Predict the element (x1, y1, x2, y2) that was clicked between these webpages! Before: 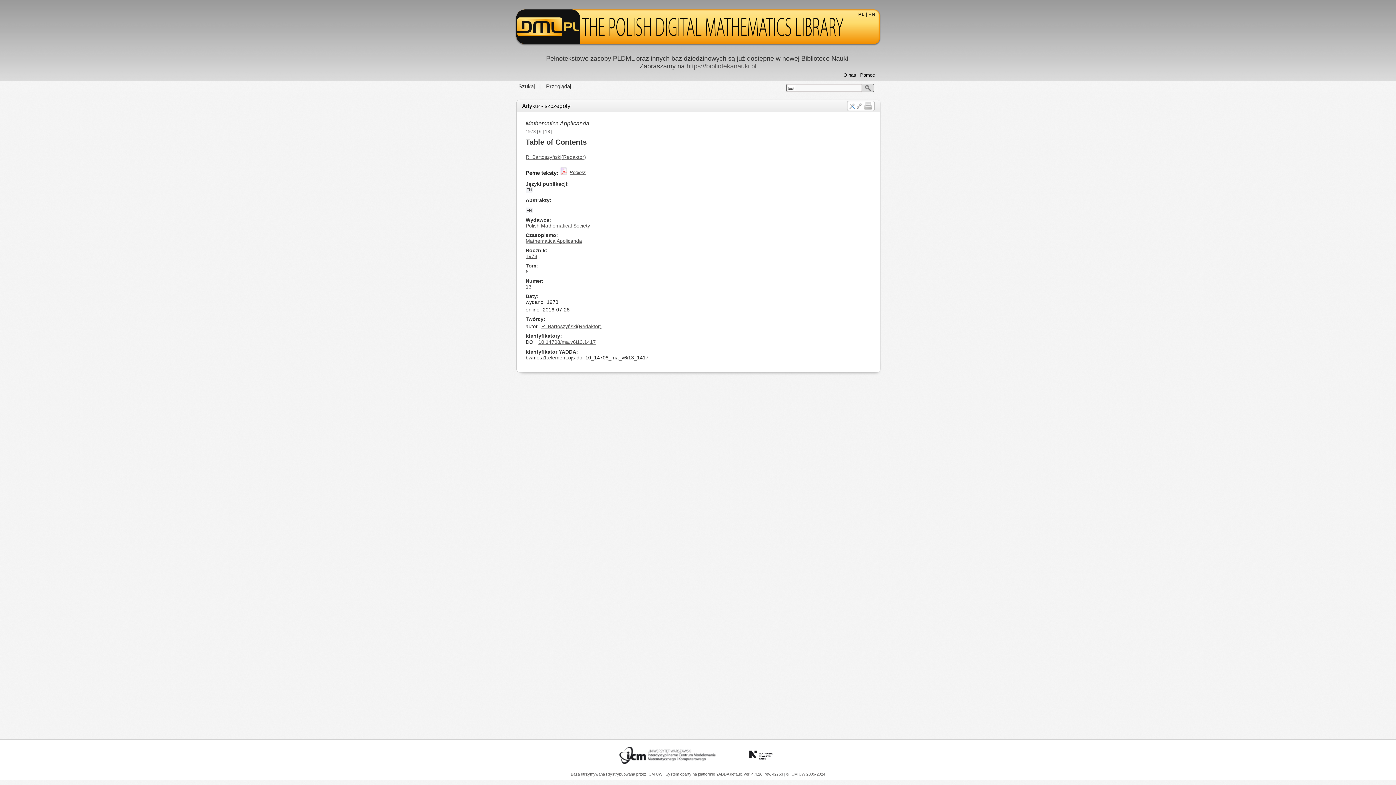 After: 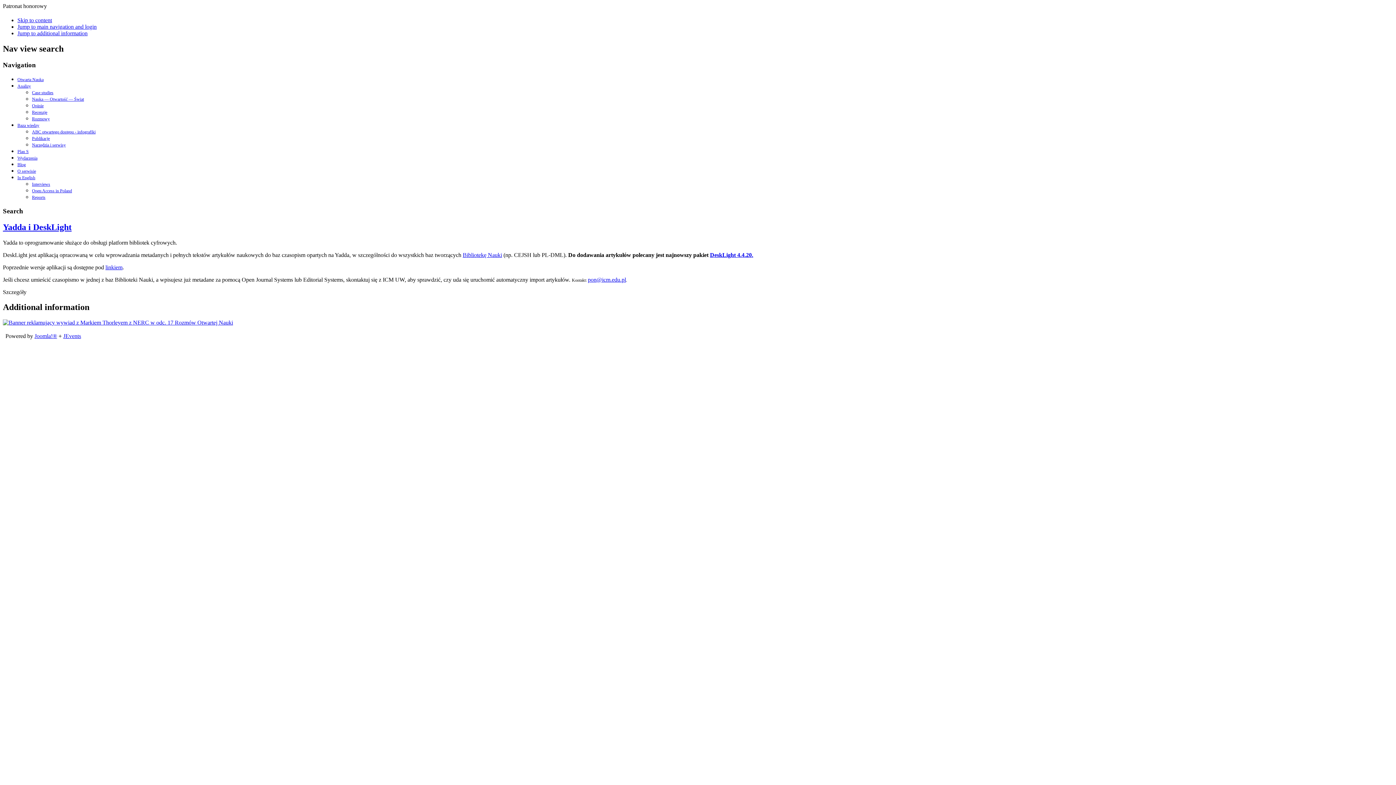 Action: bbox: (716, 772, 730, 776) label: YADDA 